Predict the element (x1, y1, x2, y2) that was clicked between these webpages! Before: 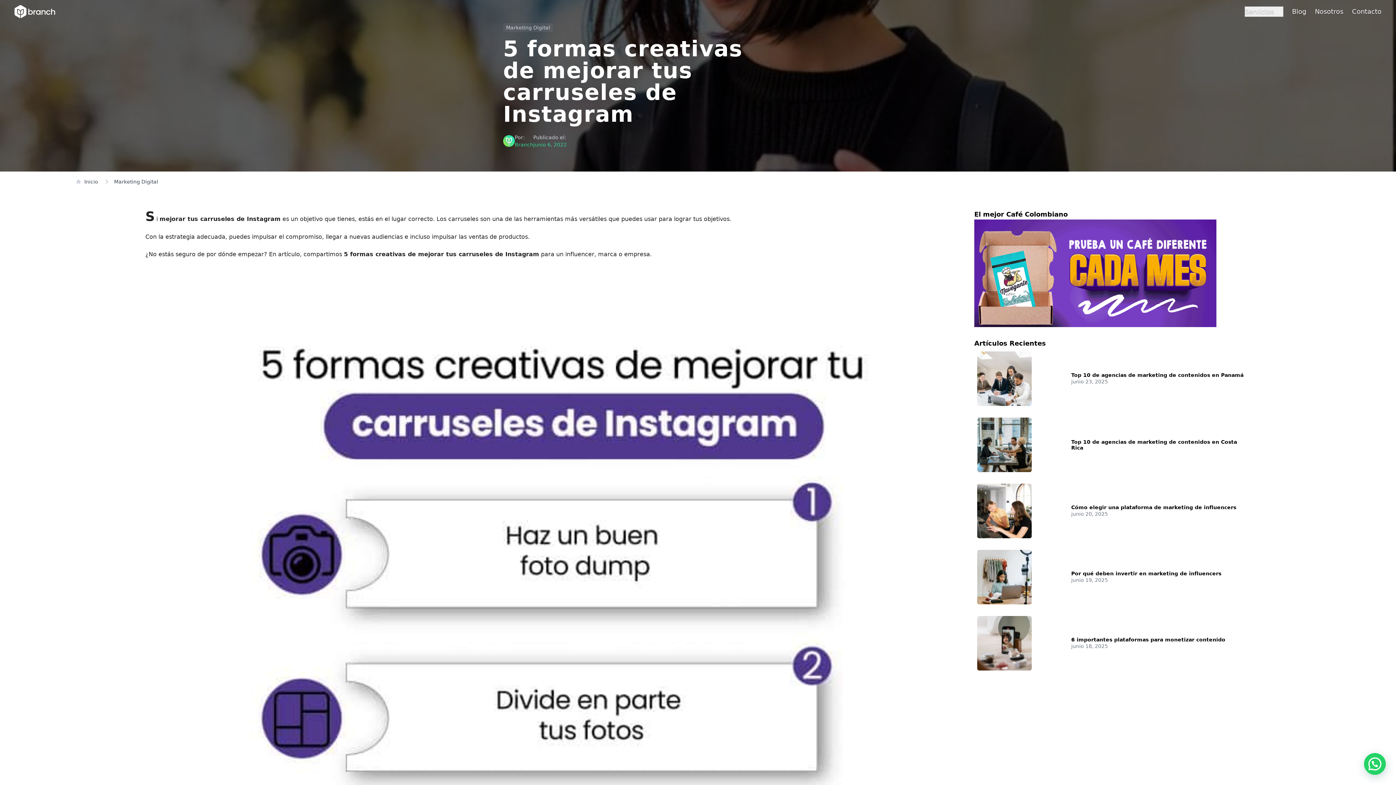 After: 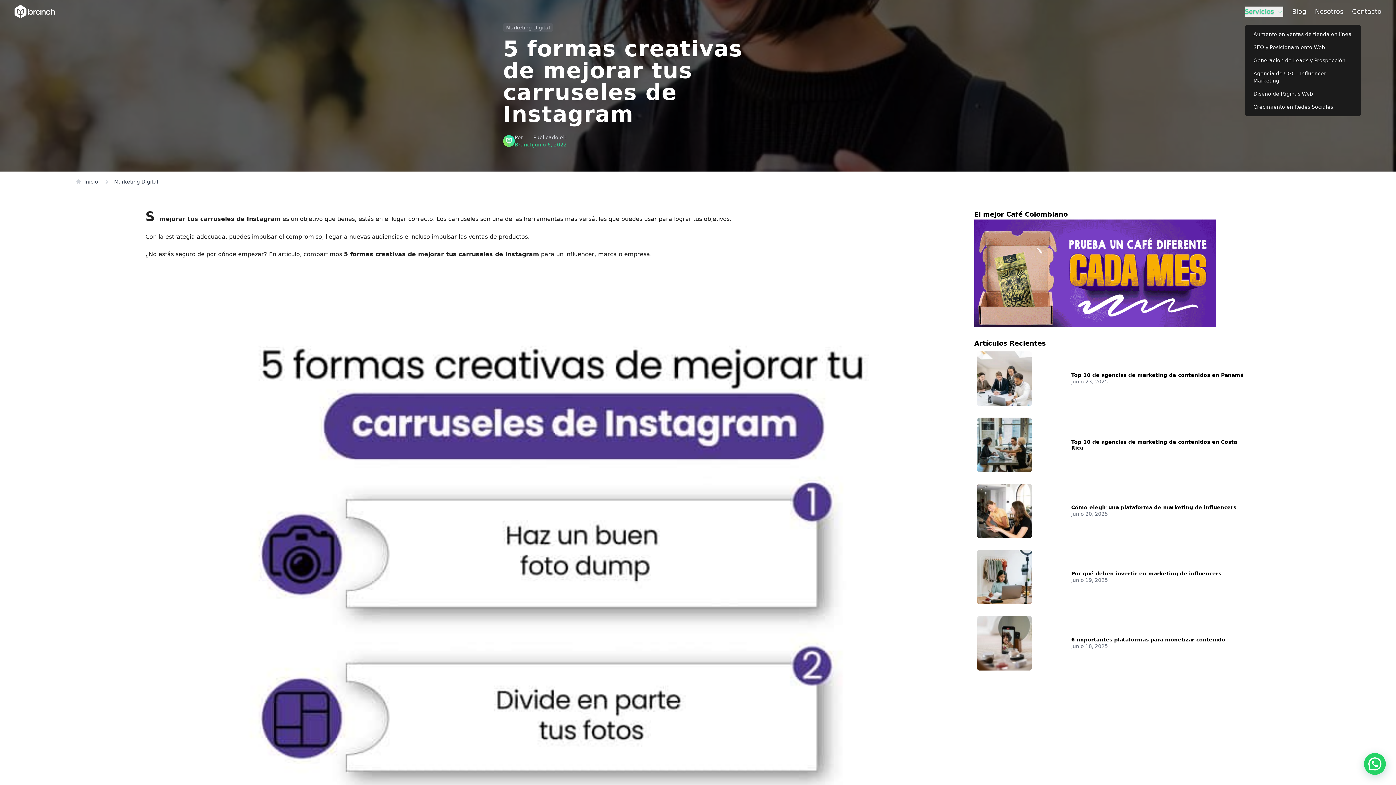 Action: label: Servicios  bbox: (1245, 6, 1283, 16)